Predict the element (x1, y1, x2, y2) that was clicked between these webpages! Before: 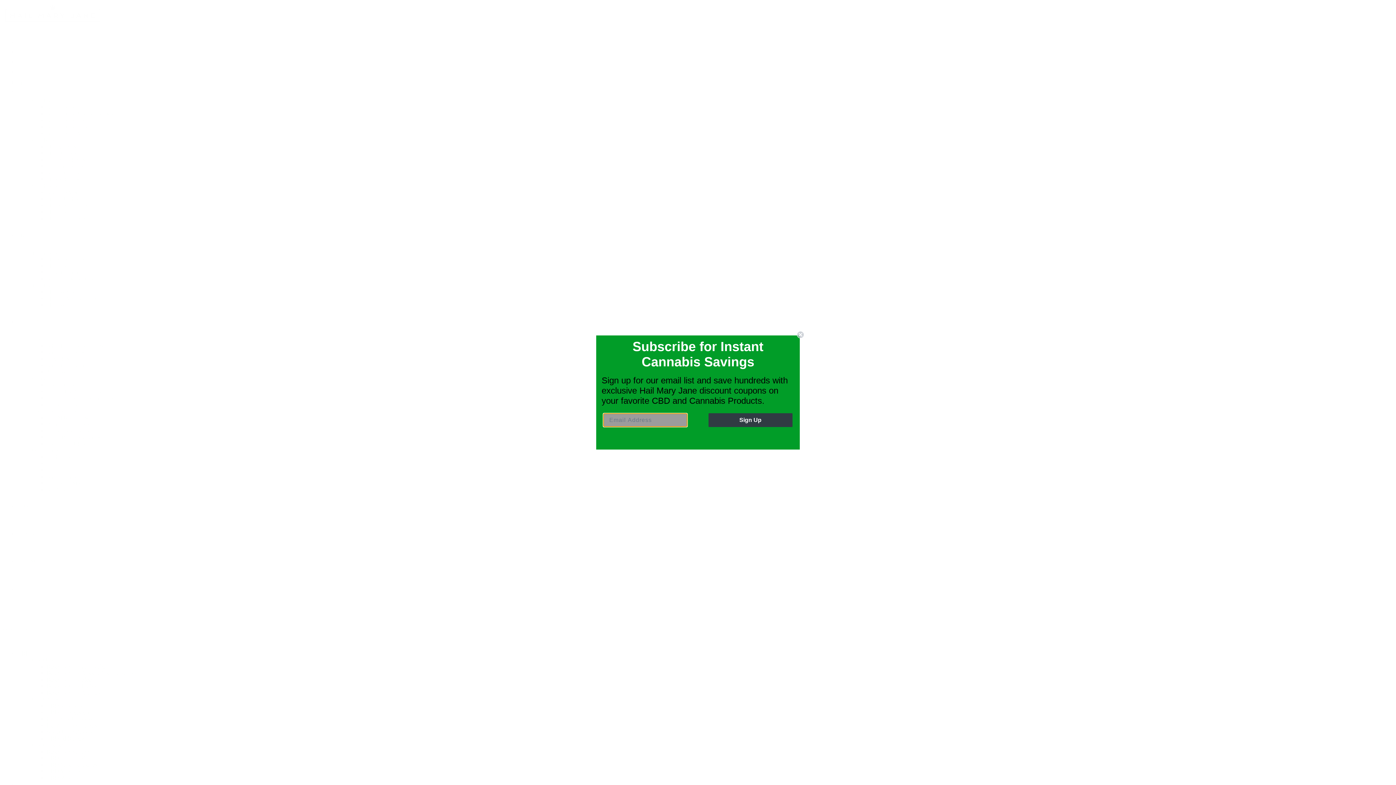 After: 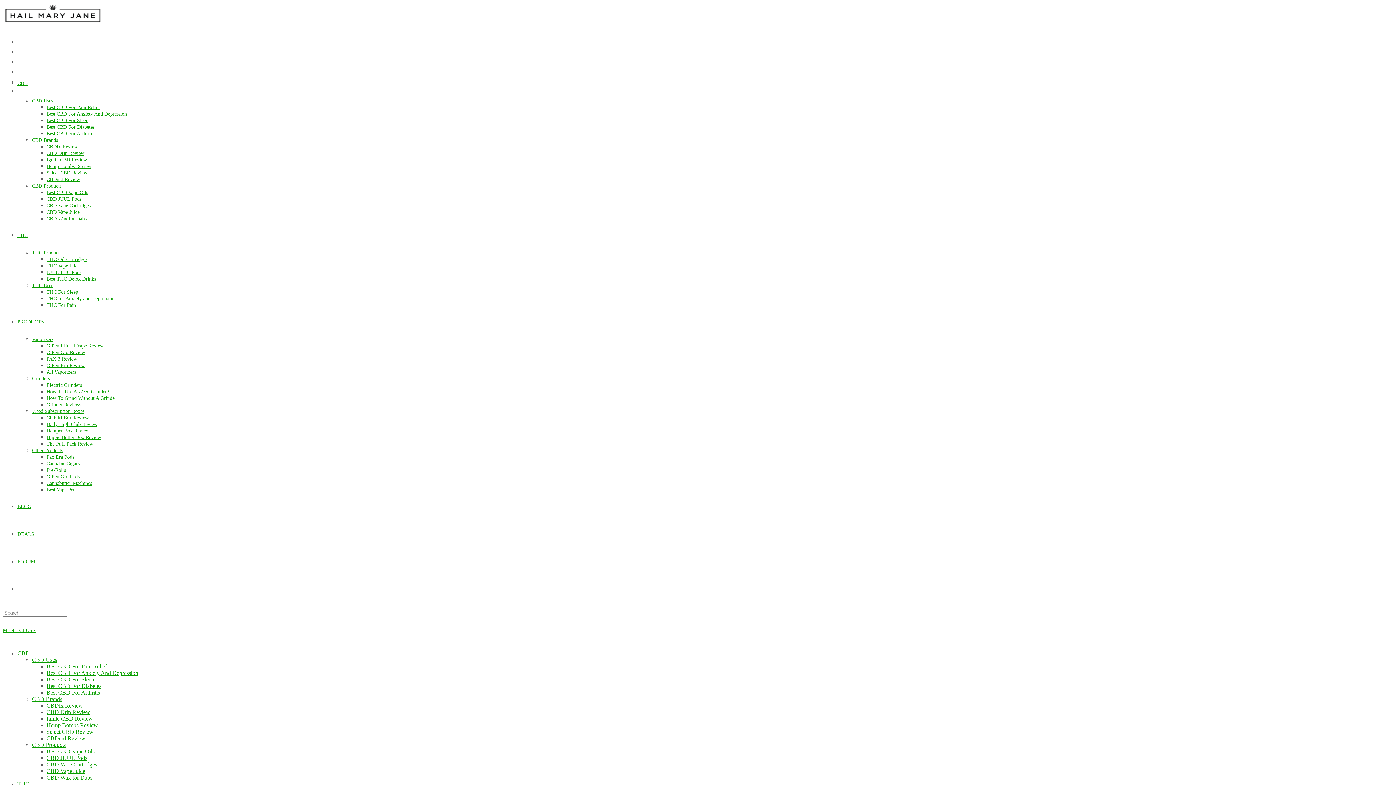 Action: label: Close dialog bbox: (797, 331, 804, 338)